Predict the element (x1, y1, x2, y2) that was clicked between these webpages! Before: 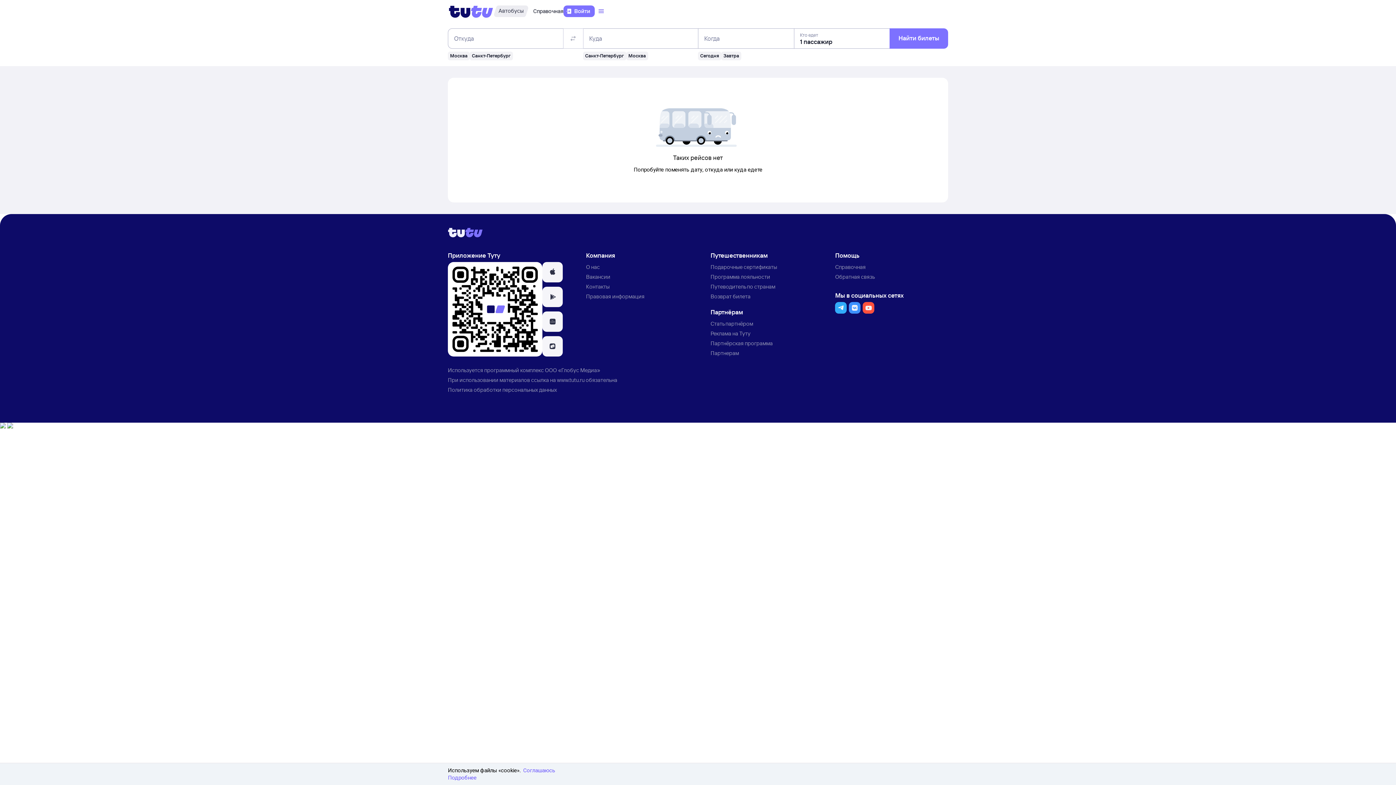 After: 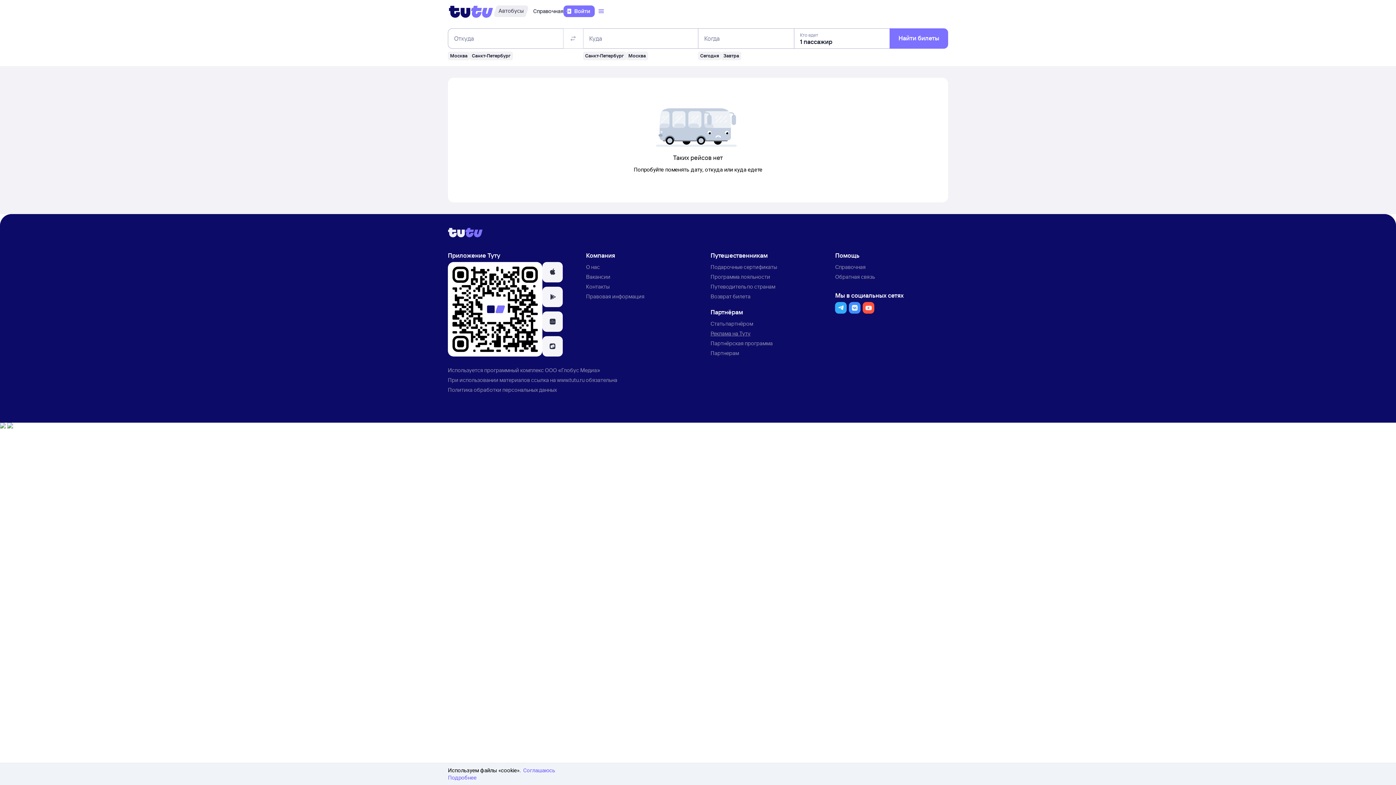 Action: bbox: (710, 330, 750, 337) label: Реклама на Туту